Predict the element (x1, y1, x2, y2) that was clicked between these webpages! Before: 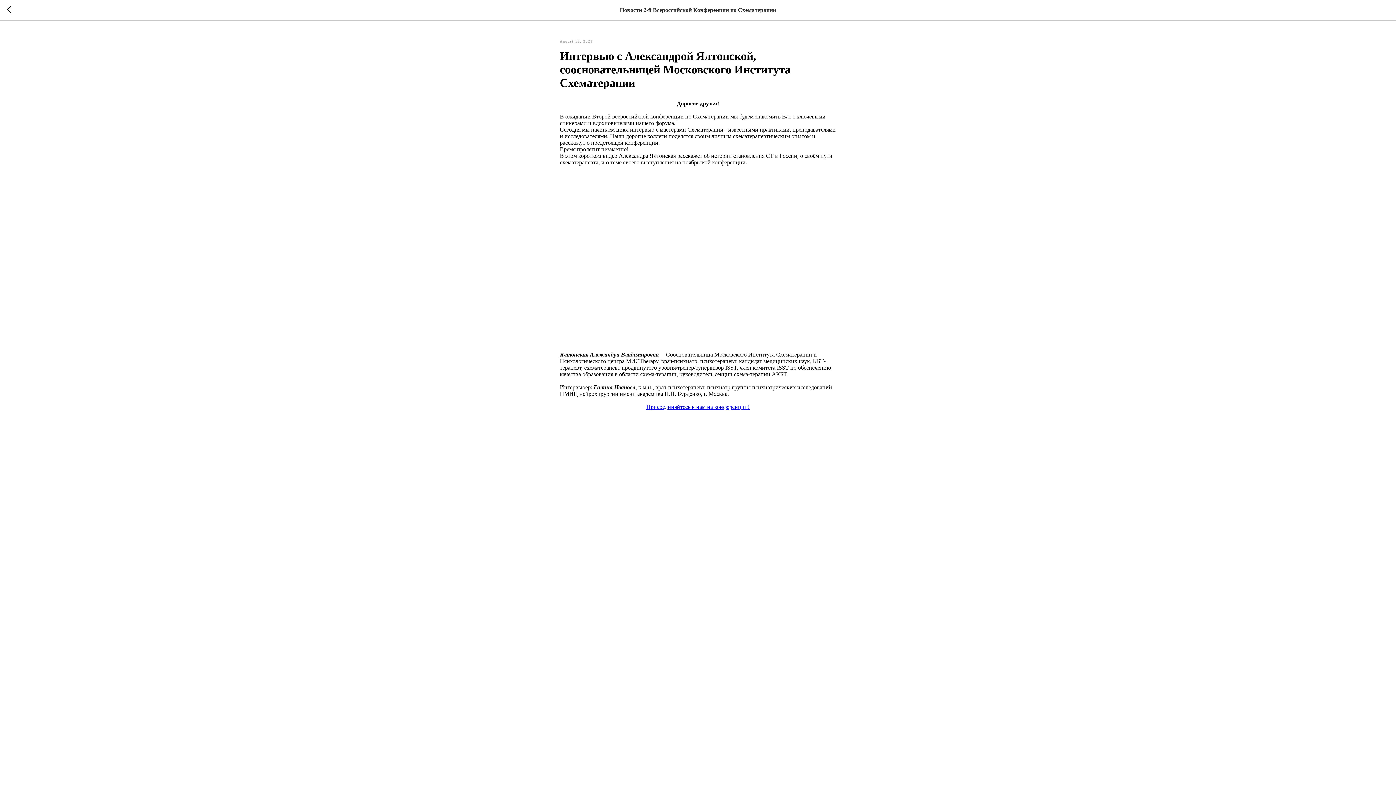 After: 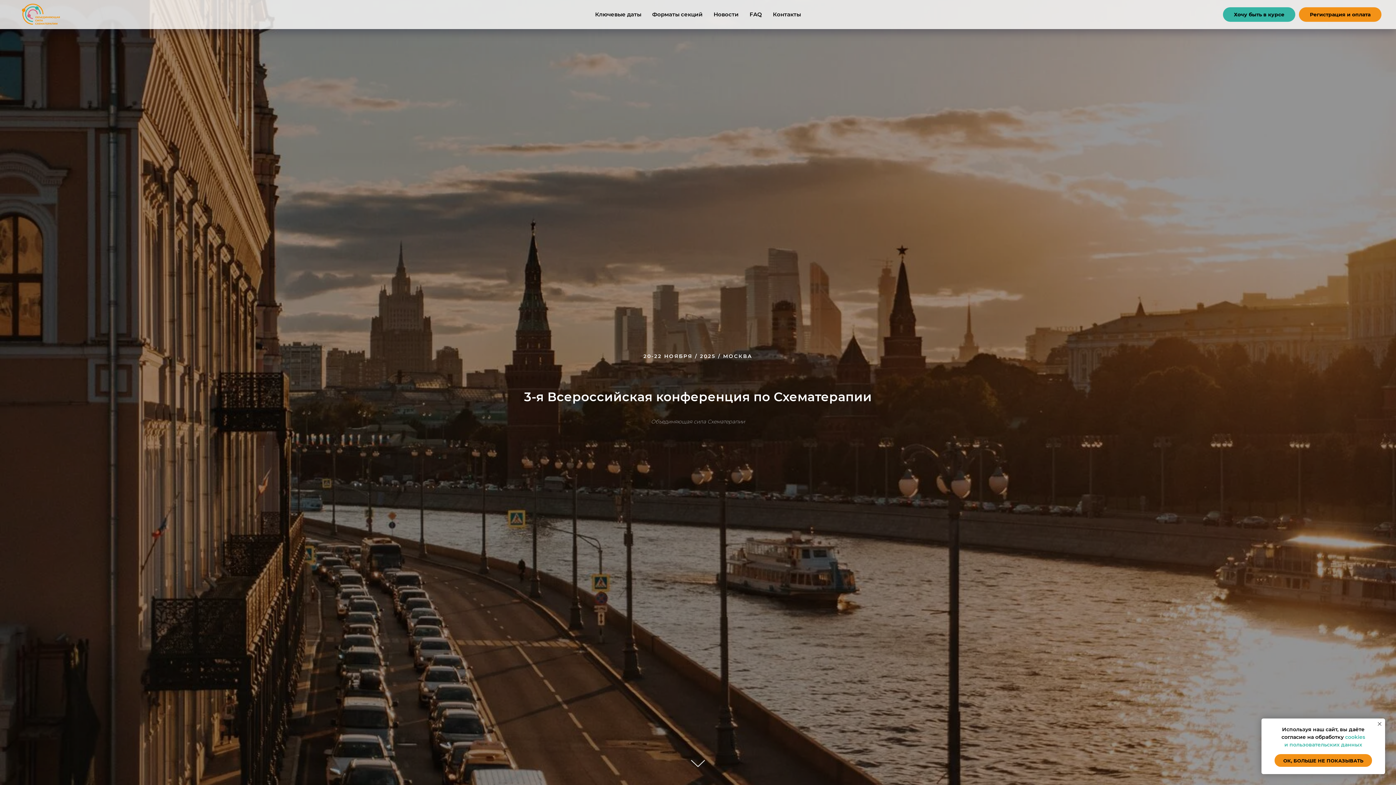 Action: bbox: (7, 6, 15, 14)